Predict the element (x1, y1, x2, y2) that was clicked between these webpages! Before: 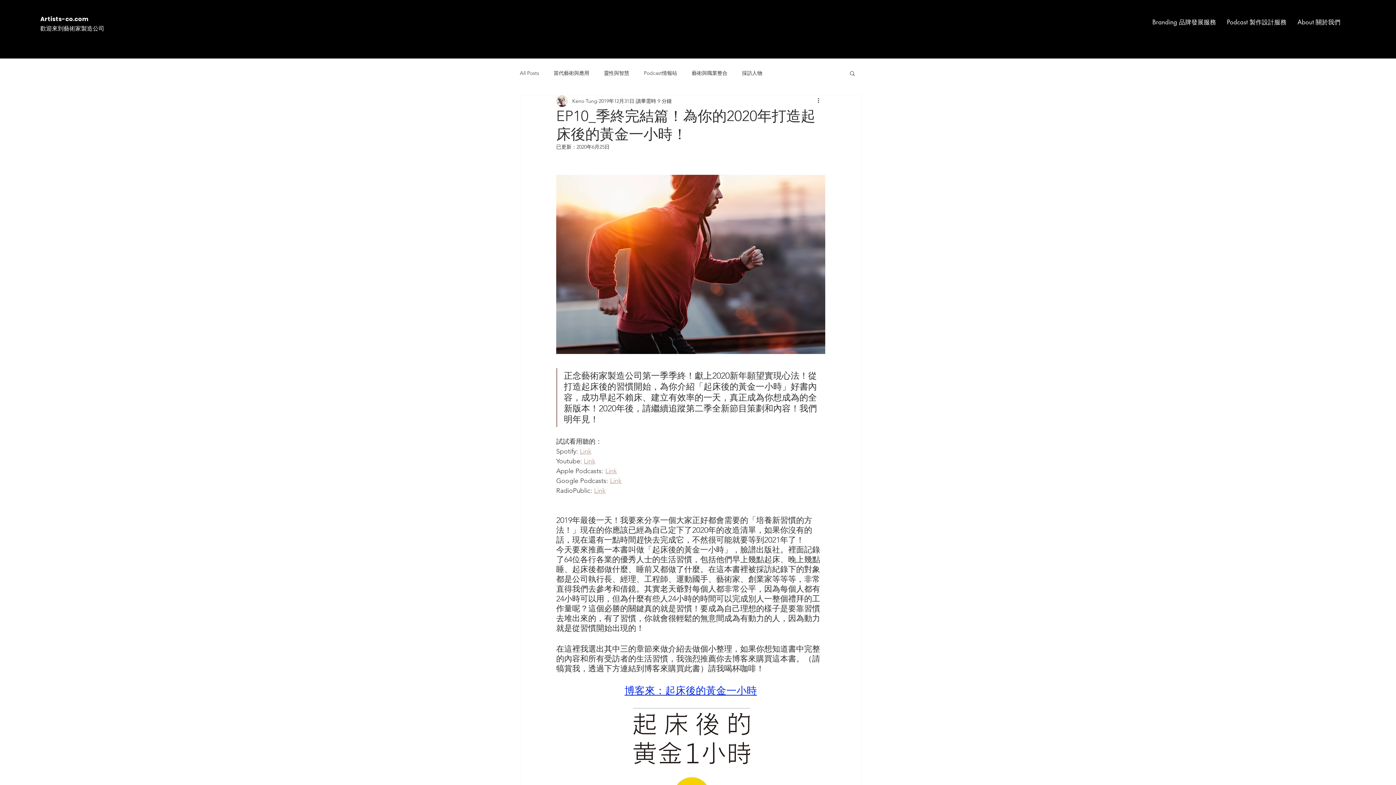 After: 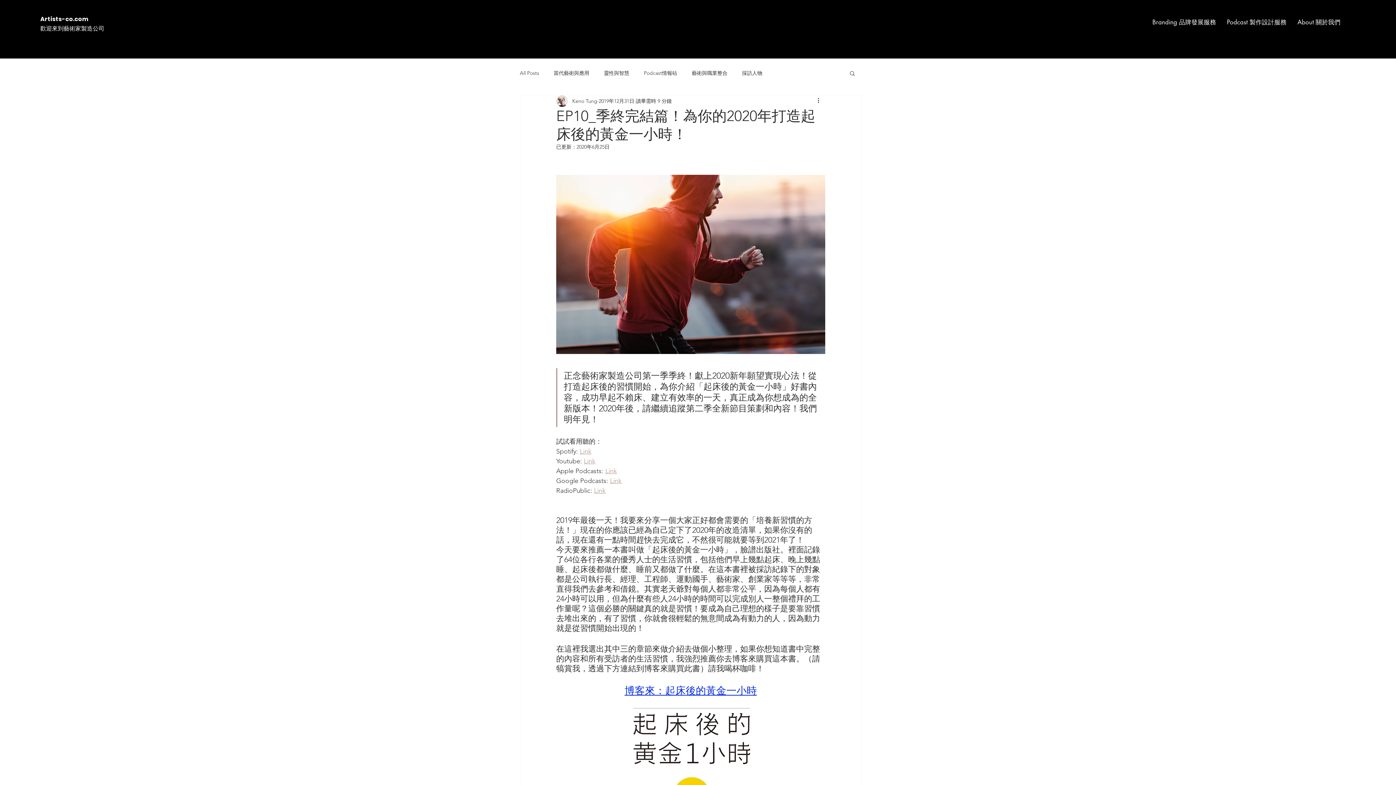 Action: label: Link bbox: (594, 487, 605, 495)